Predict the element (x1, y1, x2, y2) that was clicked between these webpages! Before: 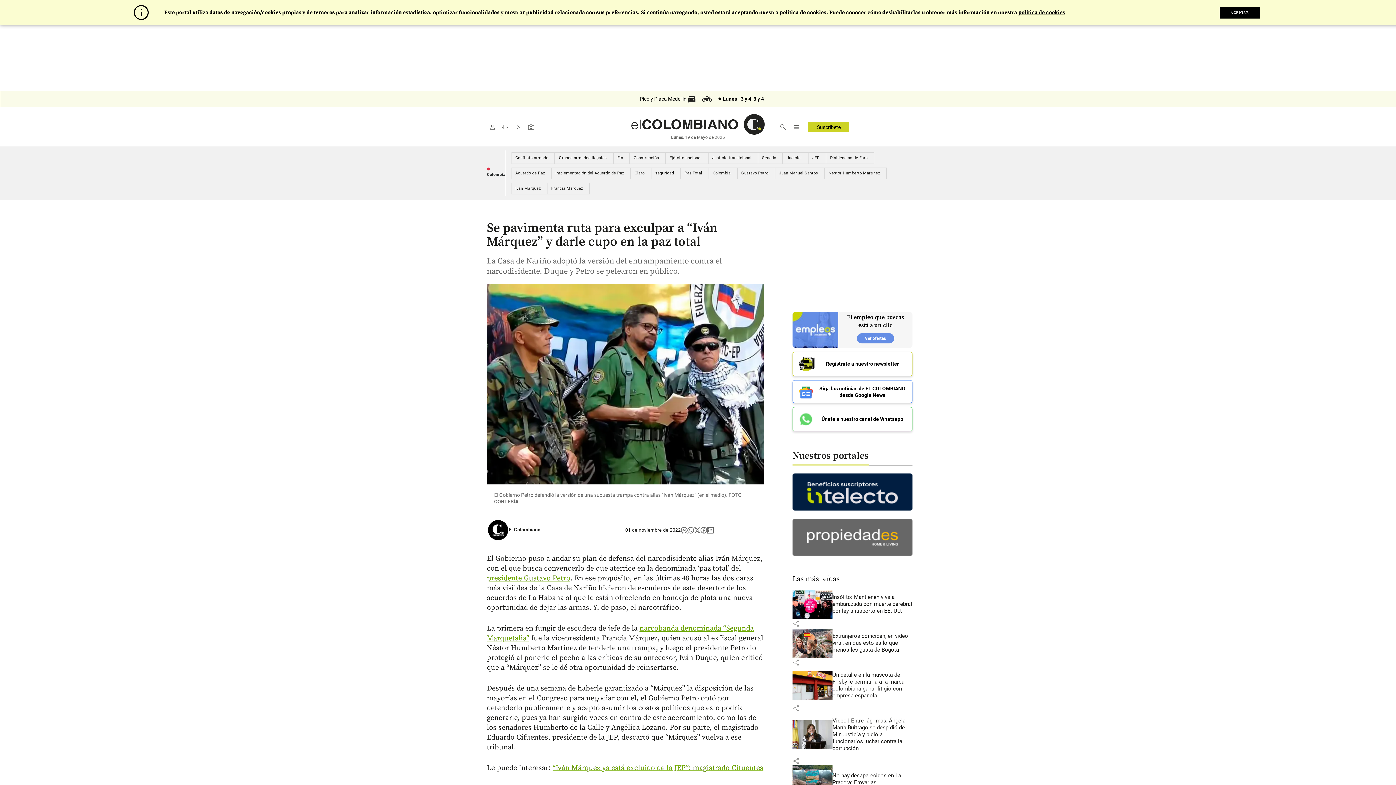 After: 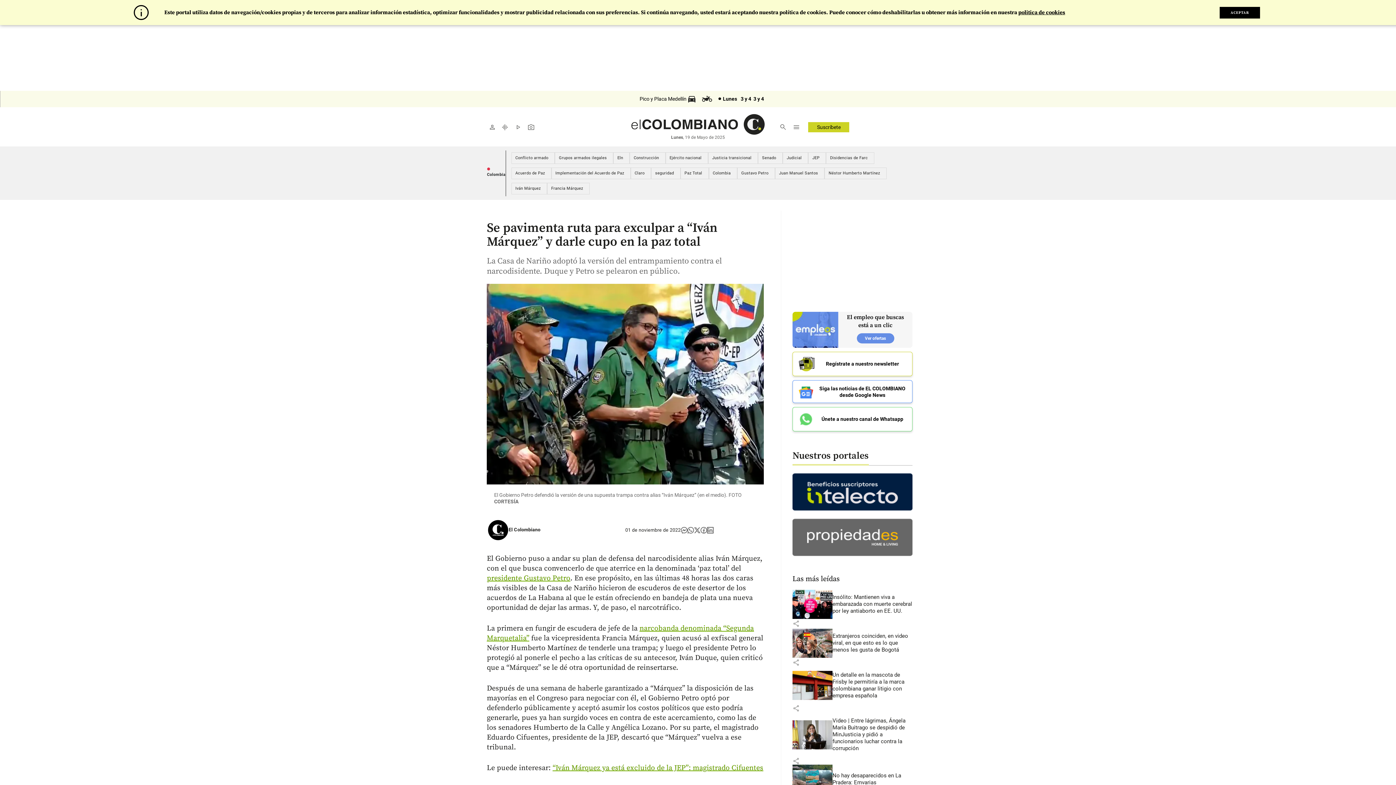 Action: bbox: (825, 168, 883, 178) label: Néstor Humberto Martínez